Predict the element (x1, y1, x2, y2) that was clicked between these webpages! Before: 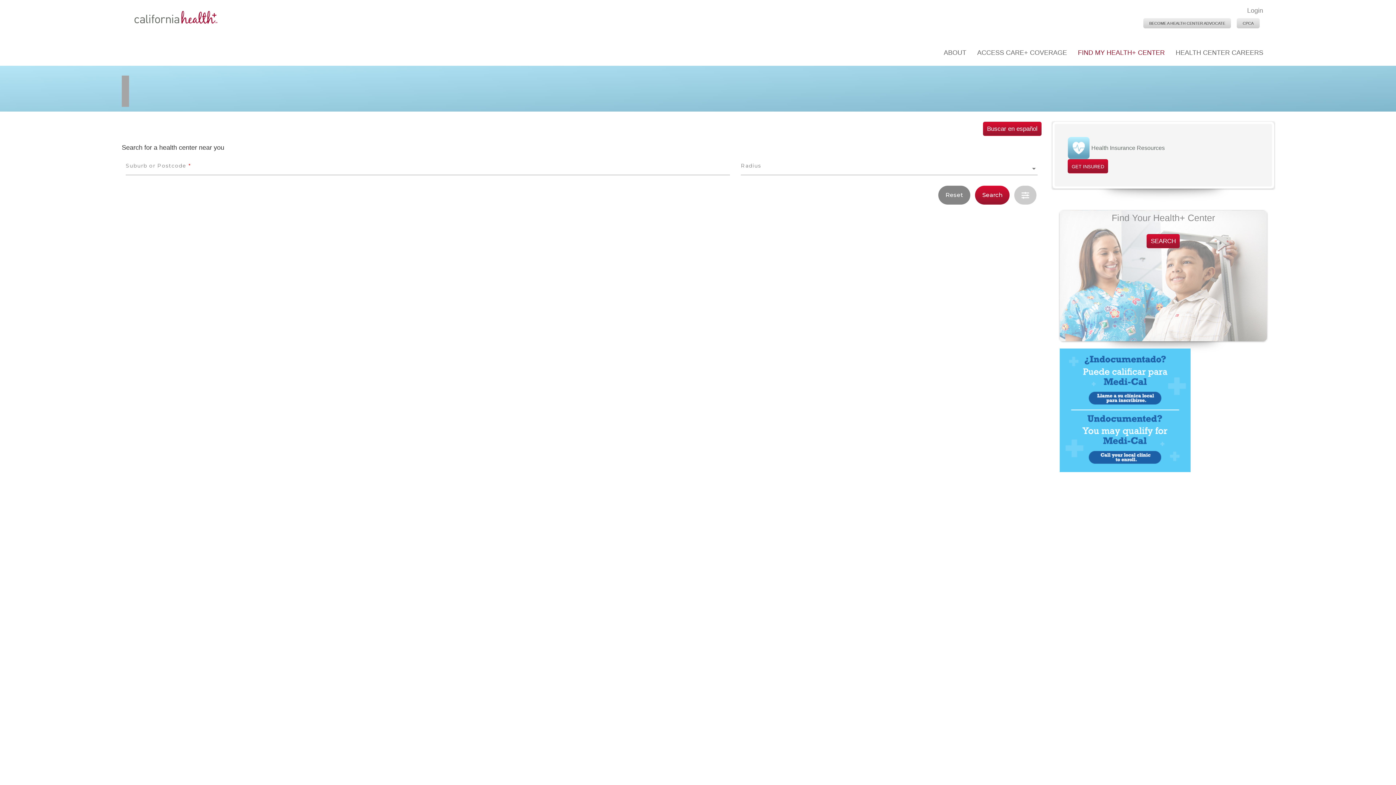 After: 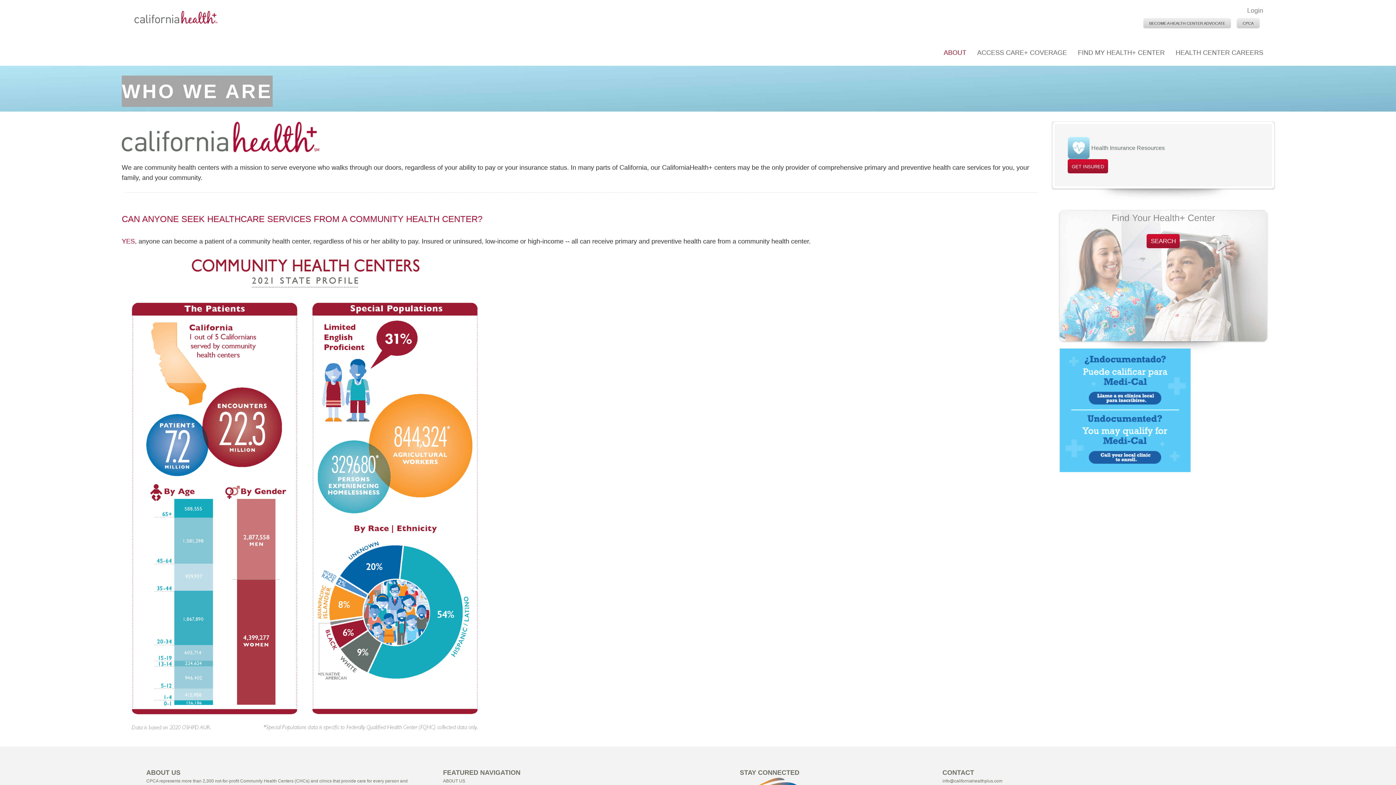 Action: bbox: (938, 44, 971, 61) label: ABOUT